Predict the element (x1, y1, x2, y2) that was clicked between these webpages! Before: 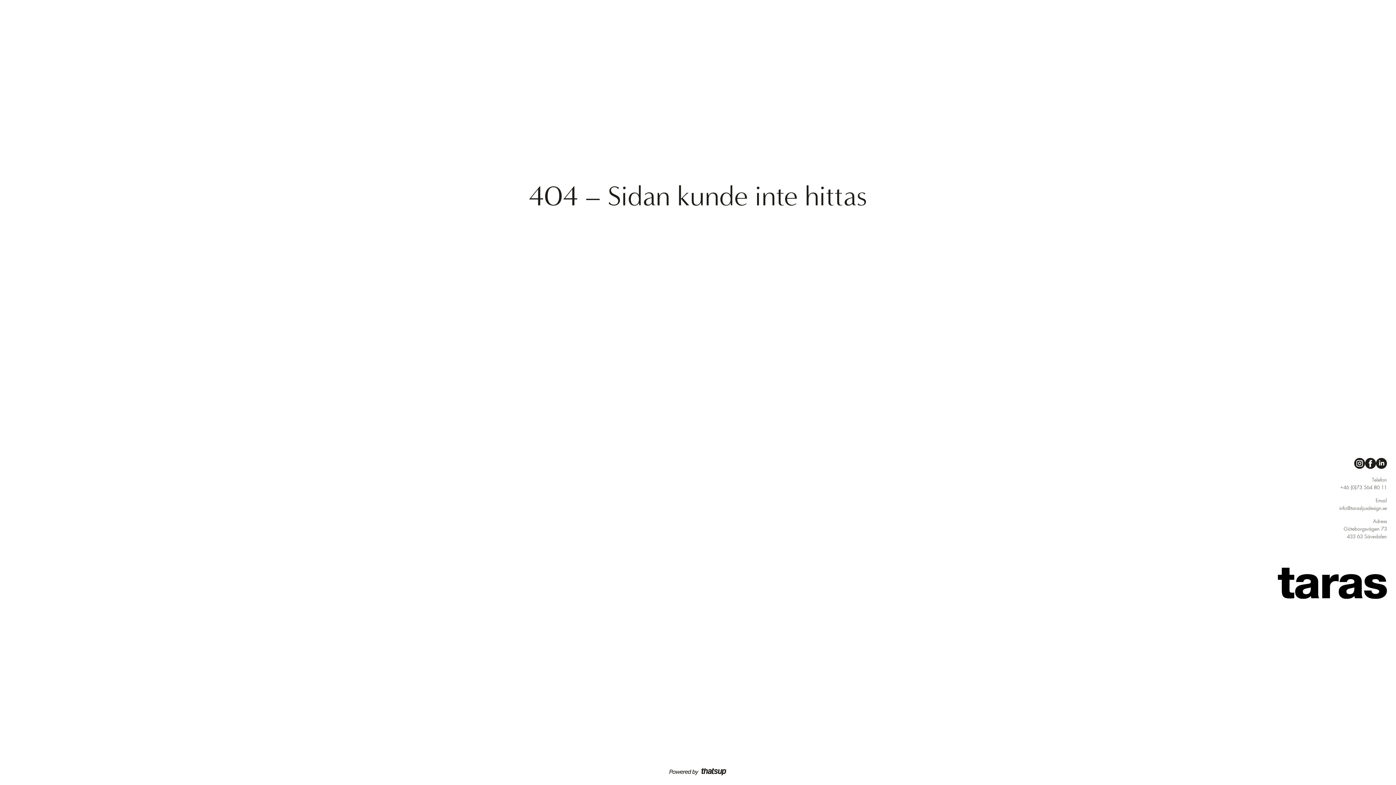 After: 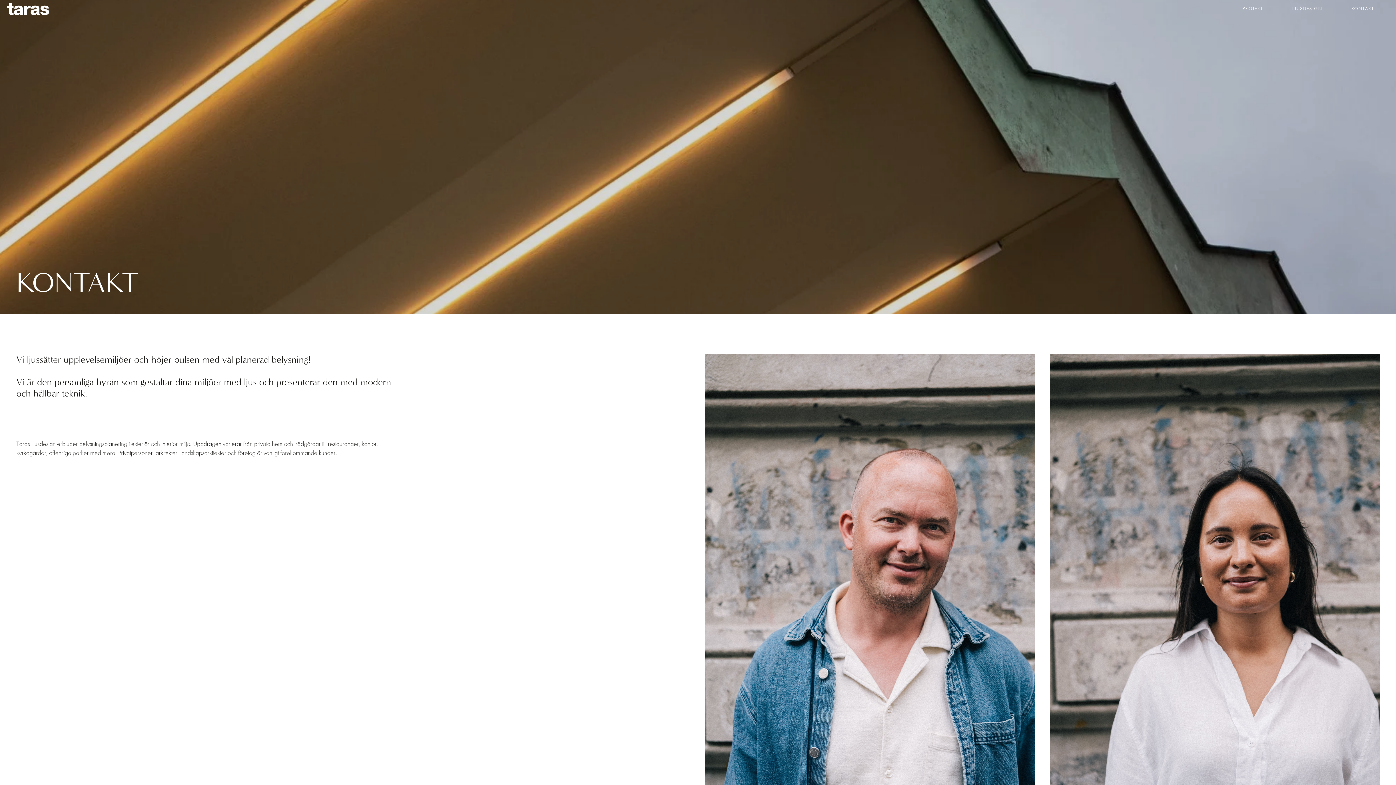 Action: bbox: (1337, 5, 1389, 13) label: KONTAKT